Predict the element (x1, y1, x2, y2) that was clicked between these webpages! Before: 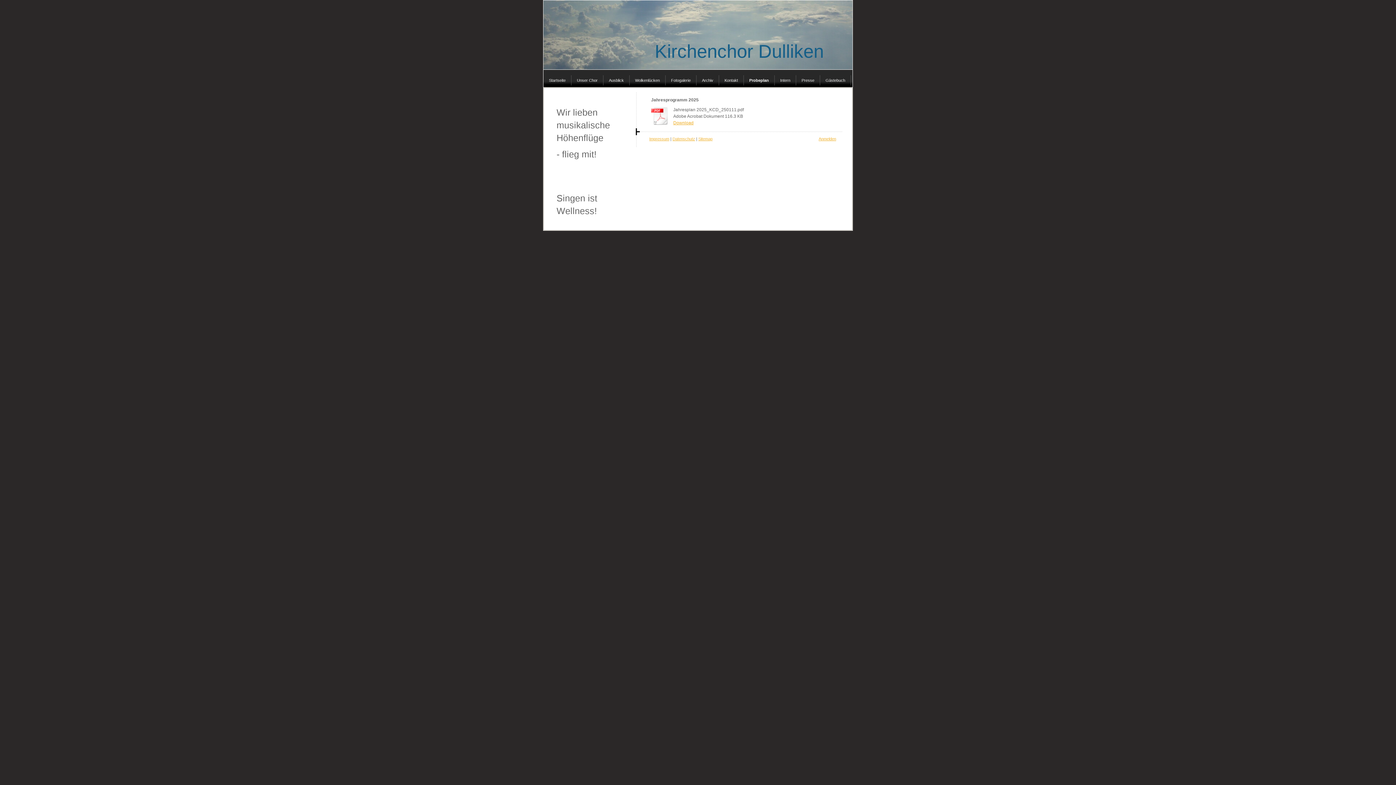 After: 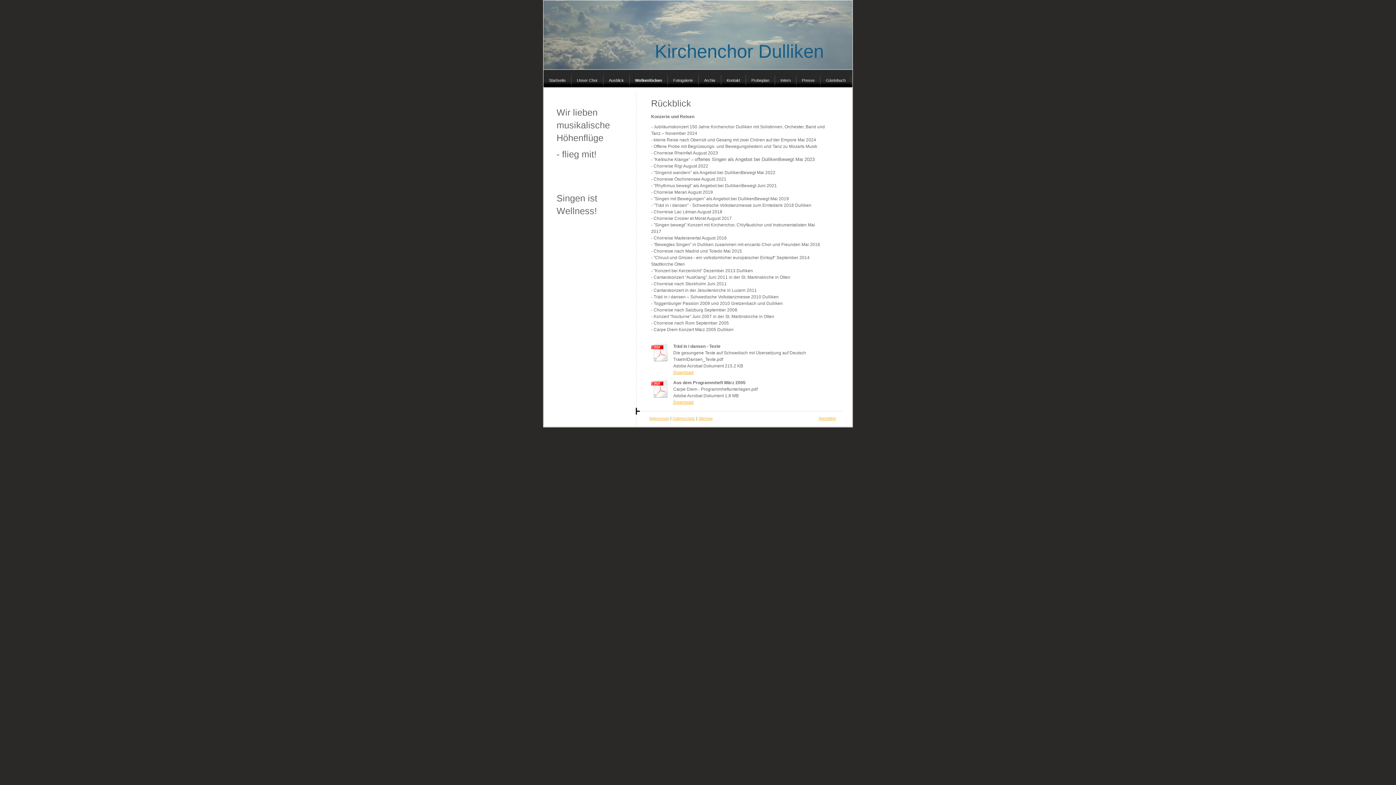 Action: label: Wolkenlücken bbox: (629, 75, 665, 85)